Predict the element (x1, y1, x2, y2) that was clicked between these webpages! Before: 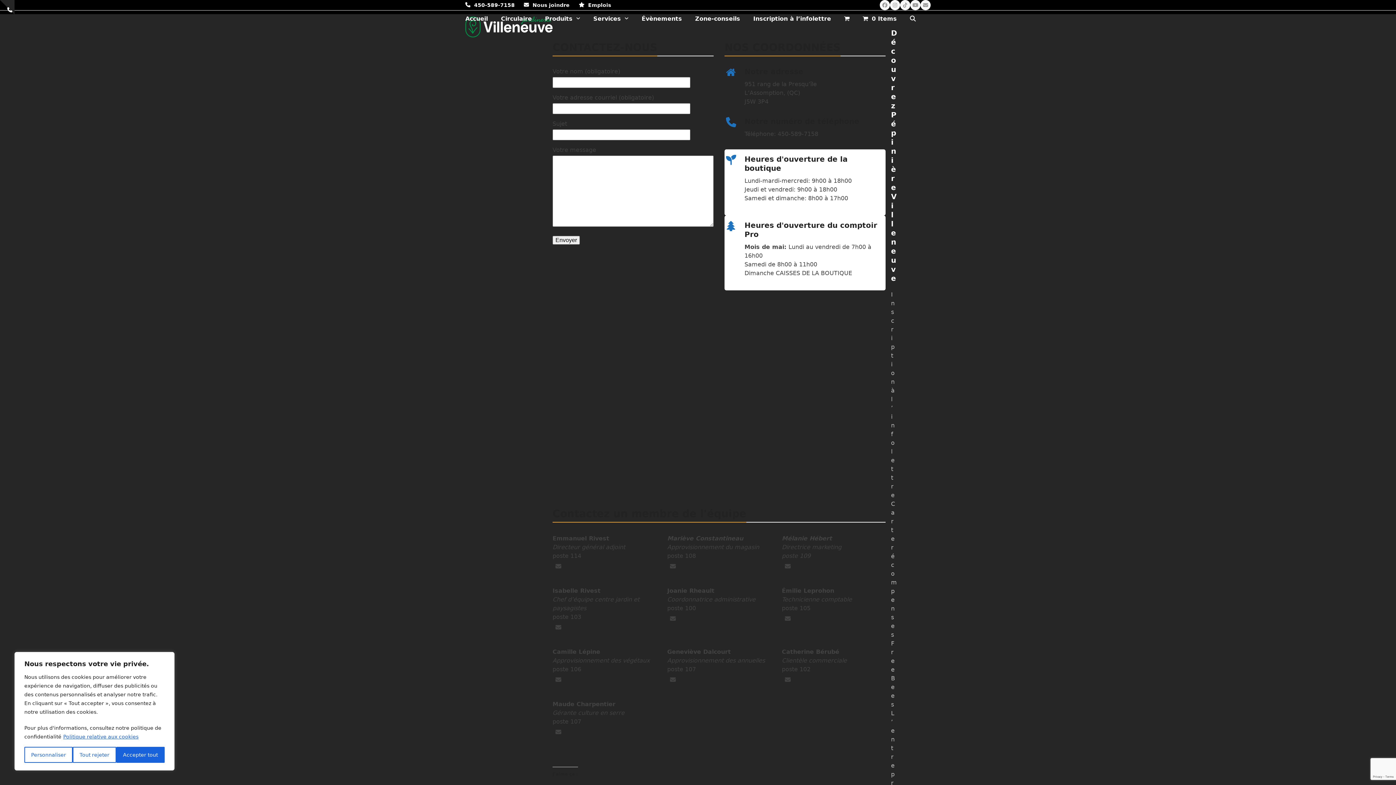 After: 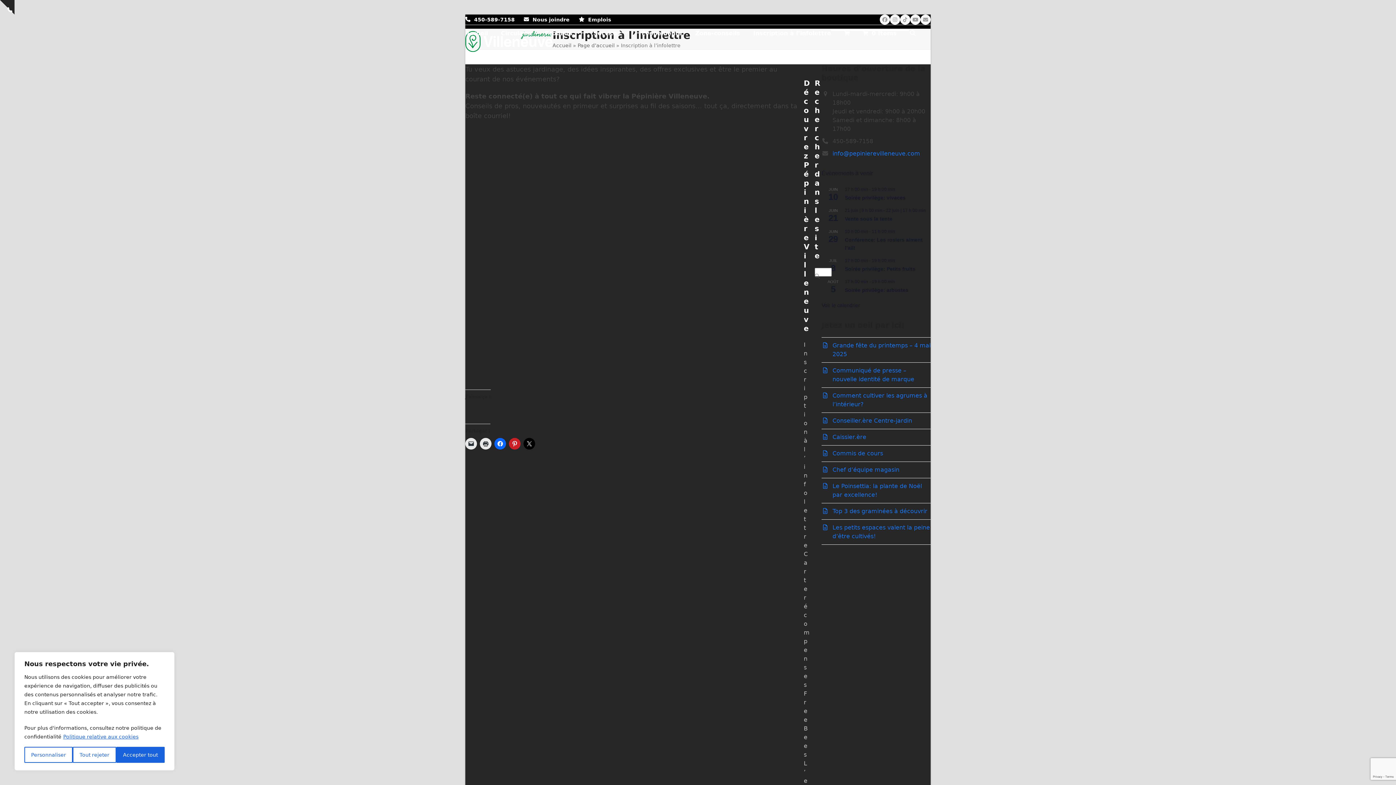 Action: label: Inscription à l’infolettre bbox: (753, 12, 831, 25)